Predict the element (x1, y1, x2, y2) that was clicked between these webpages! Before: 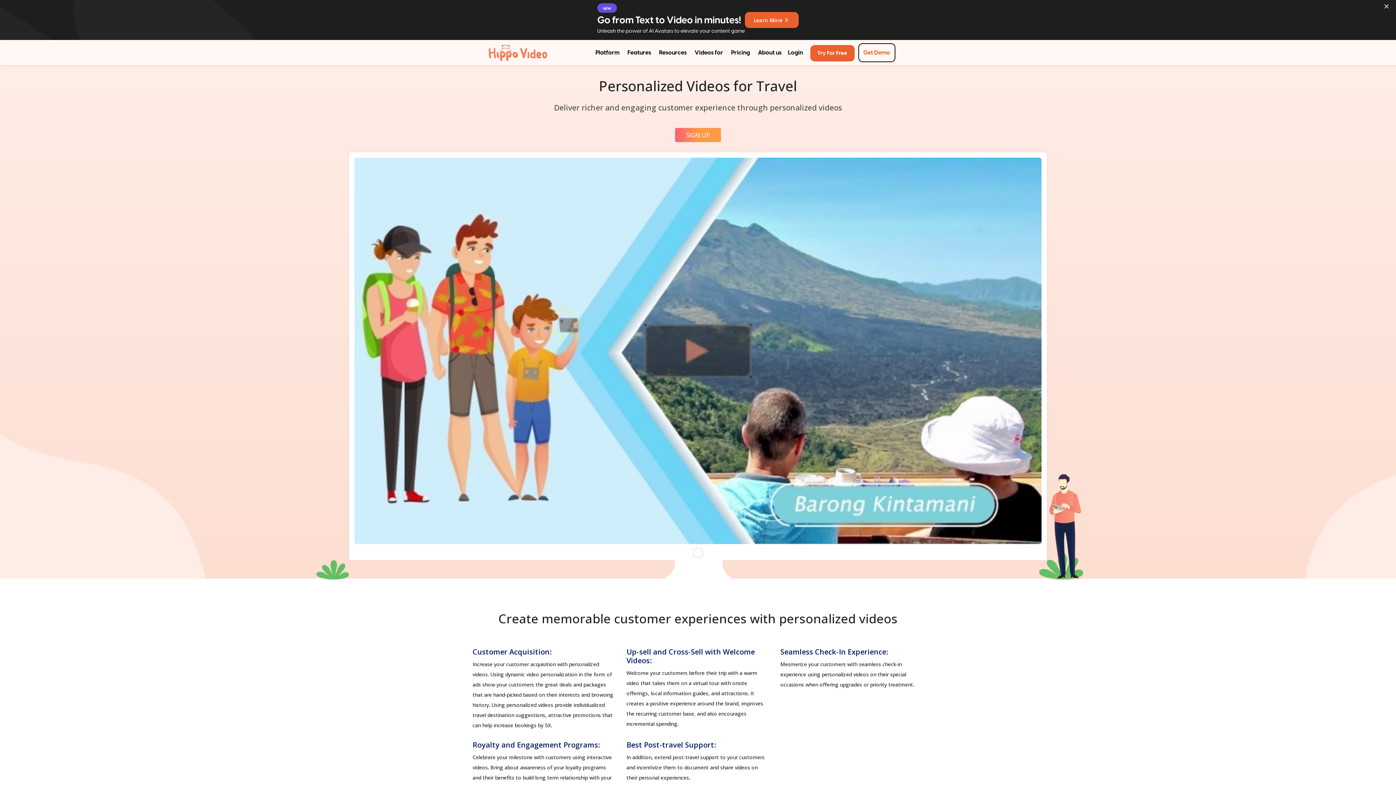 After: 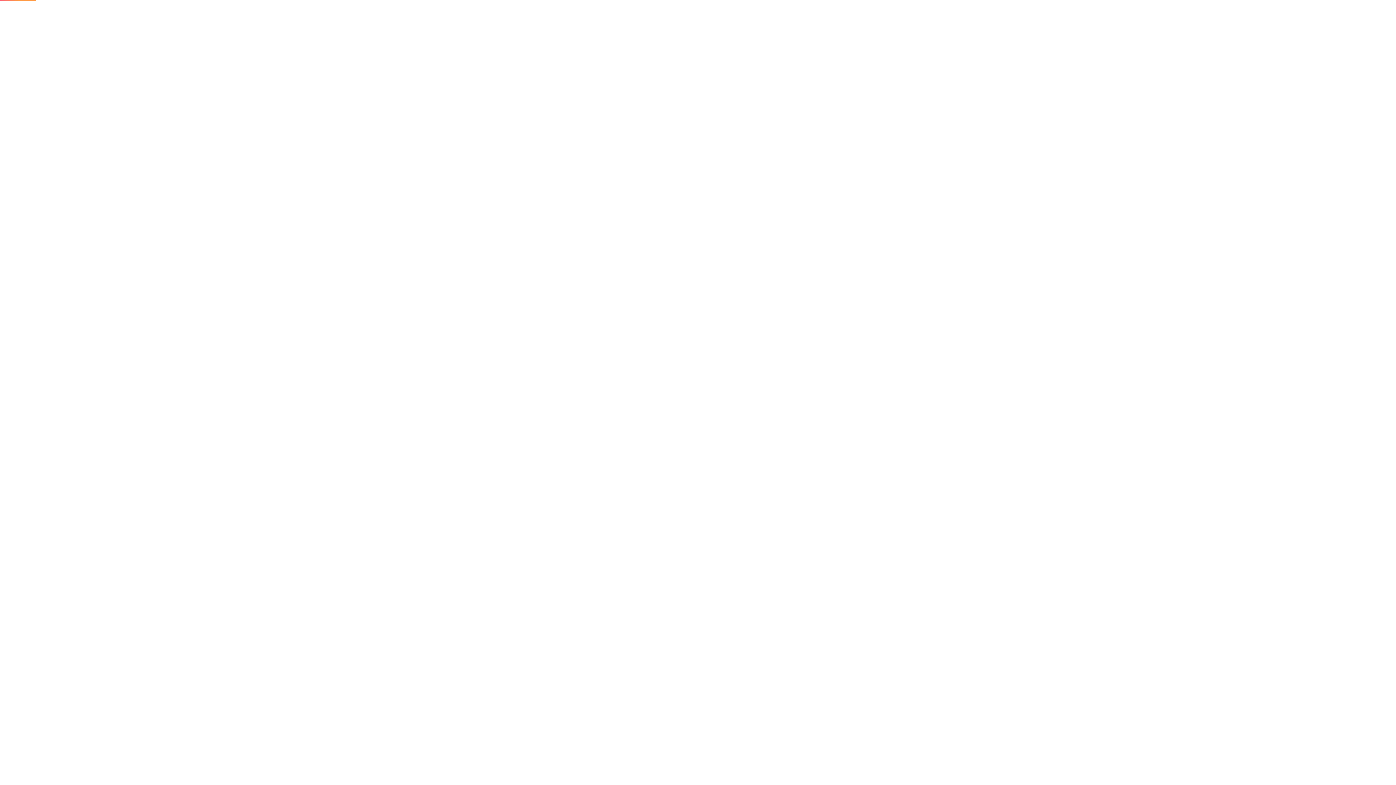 Action: label: Login bbox: (786, 48, 801, 57)